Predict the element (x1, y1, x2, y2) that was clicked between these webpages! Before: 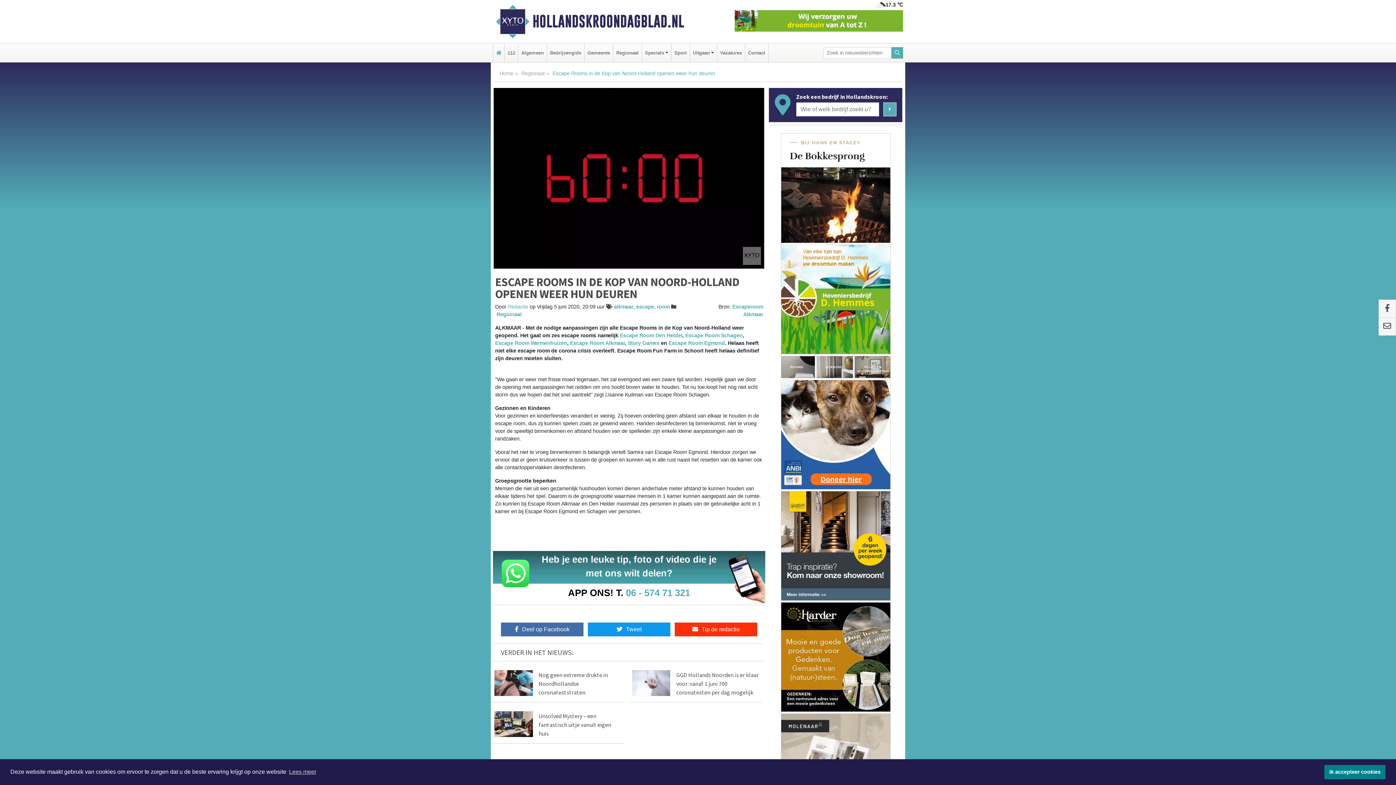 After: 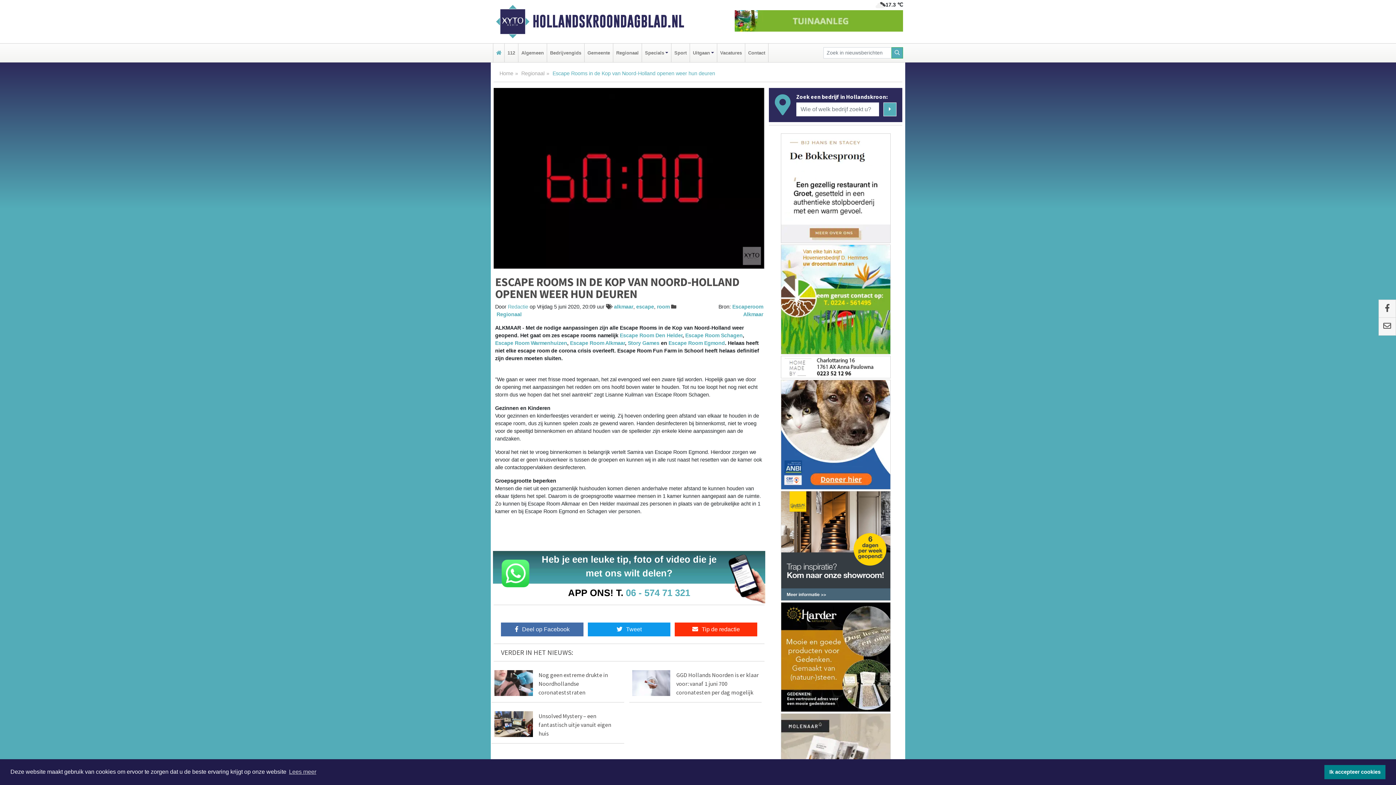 Action: bbox: (780, 602, 890, 712)